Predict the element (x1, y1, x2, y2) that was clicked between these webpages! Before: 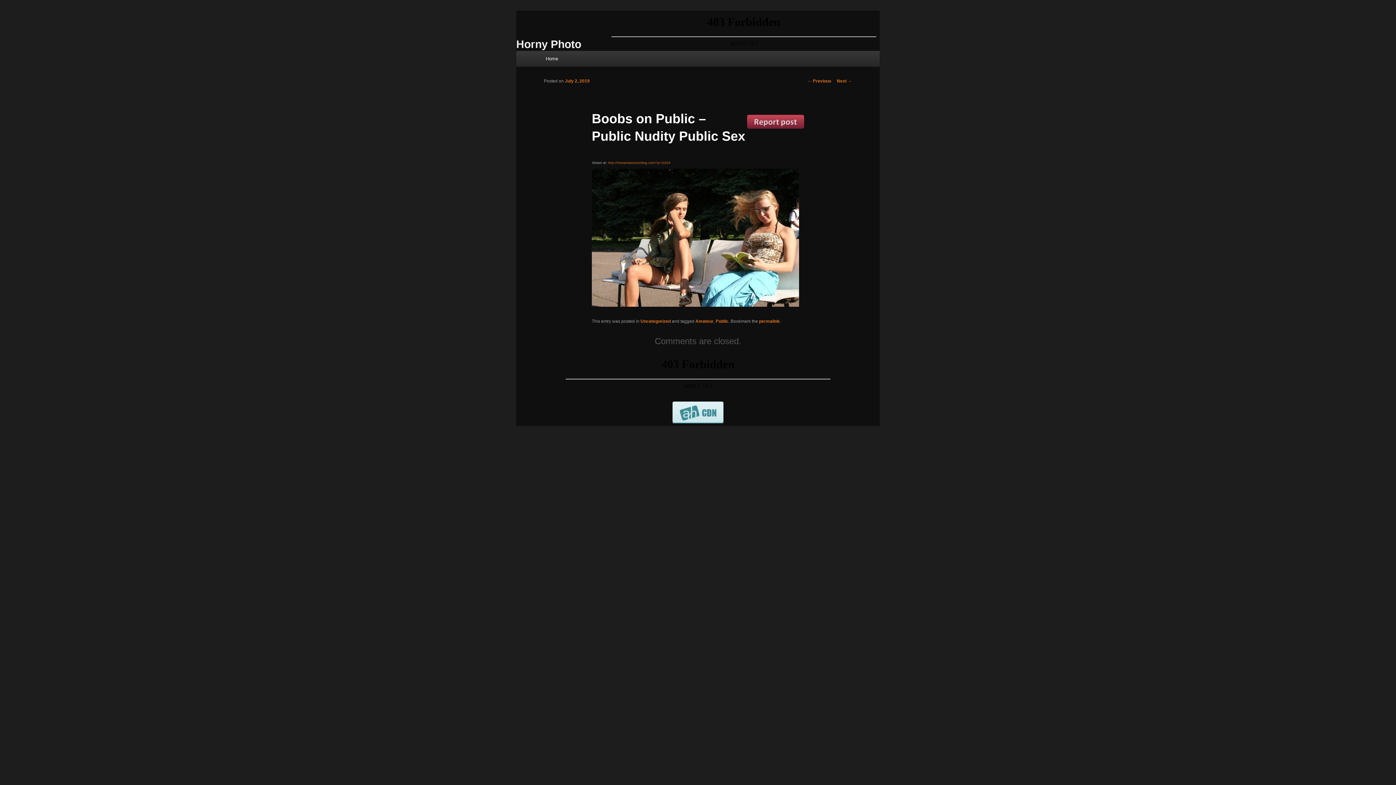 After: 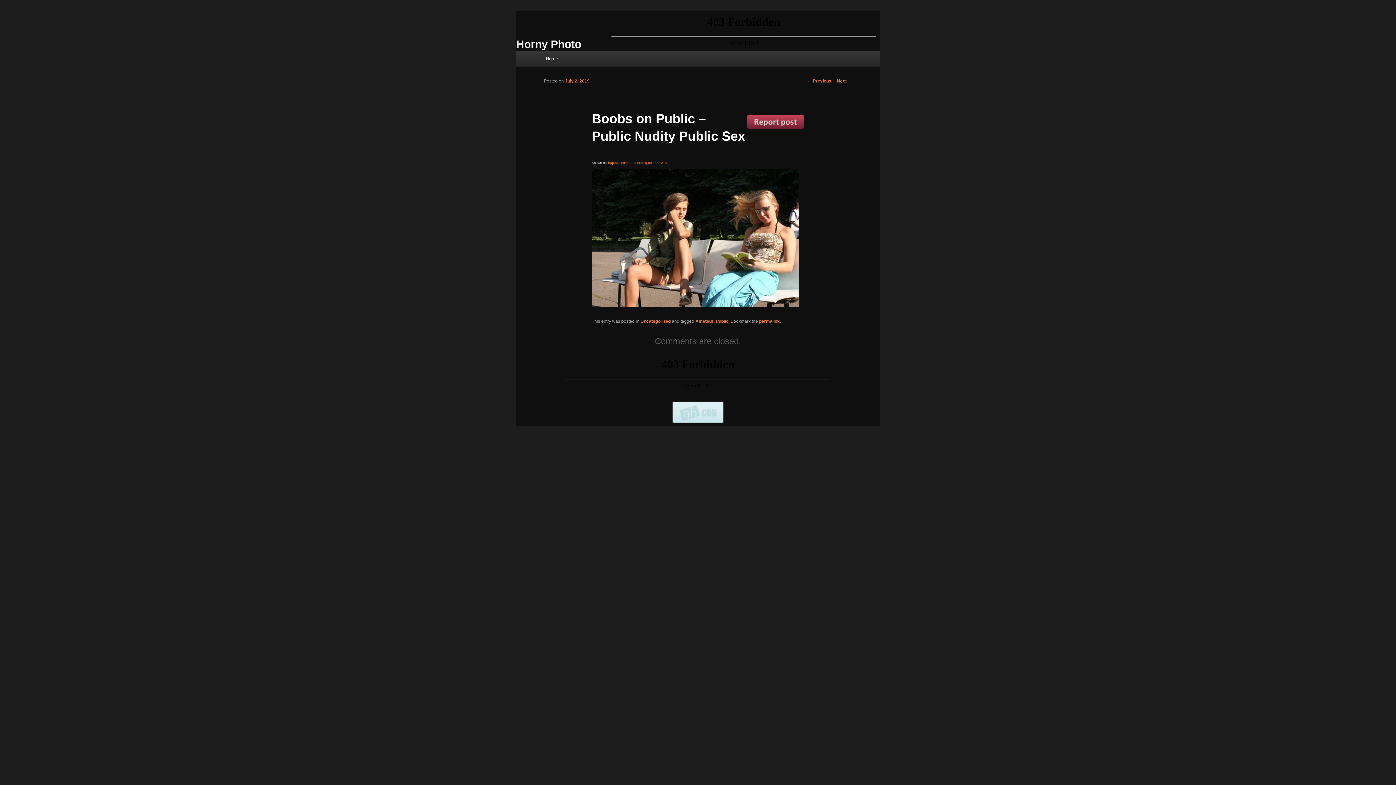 Action: bbox: (565, 78, 589, 83) label: July 2, 2019